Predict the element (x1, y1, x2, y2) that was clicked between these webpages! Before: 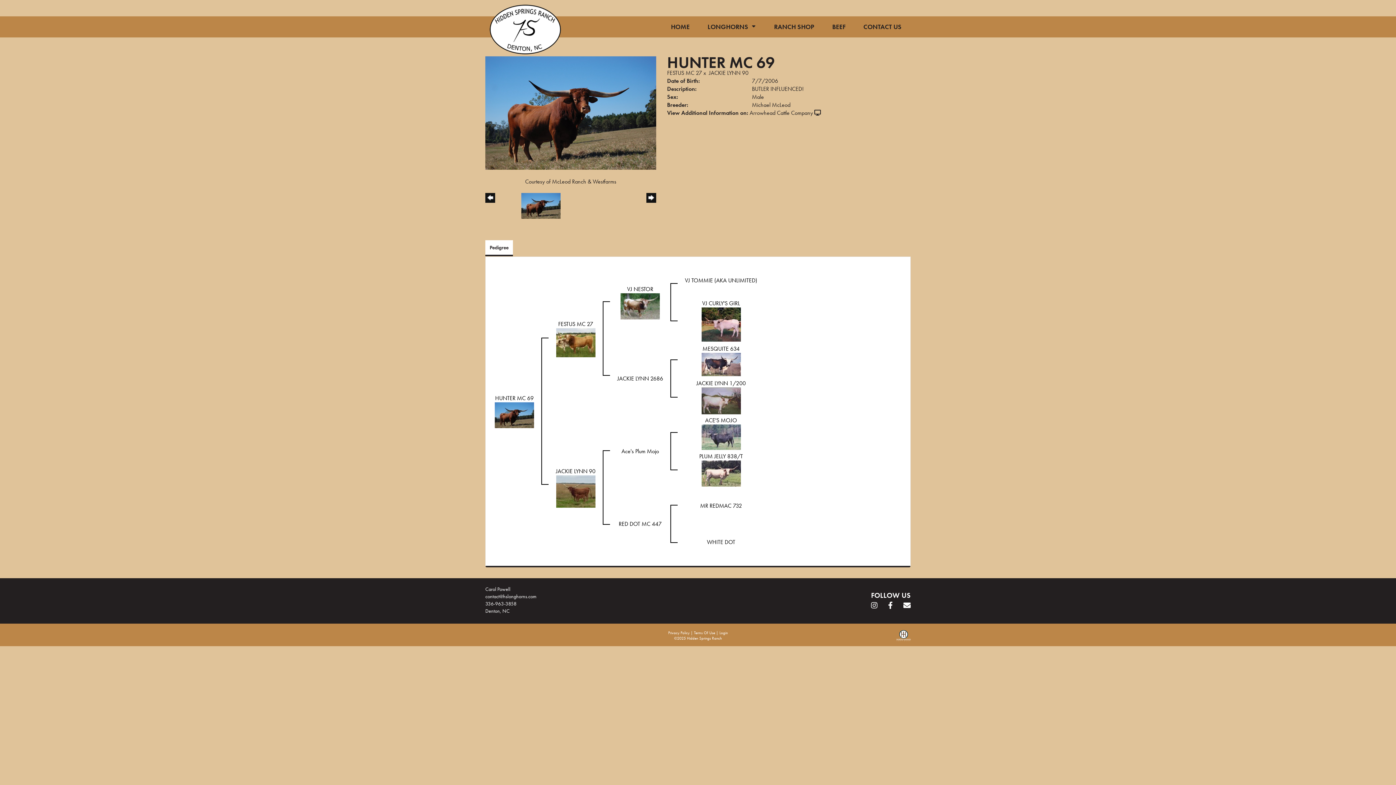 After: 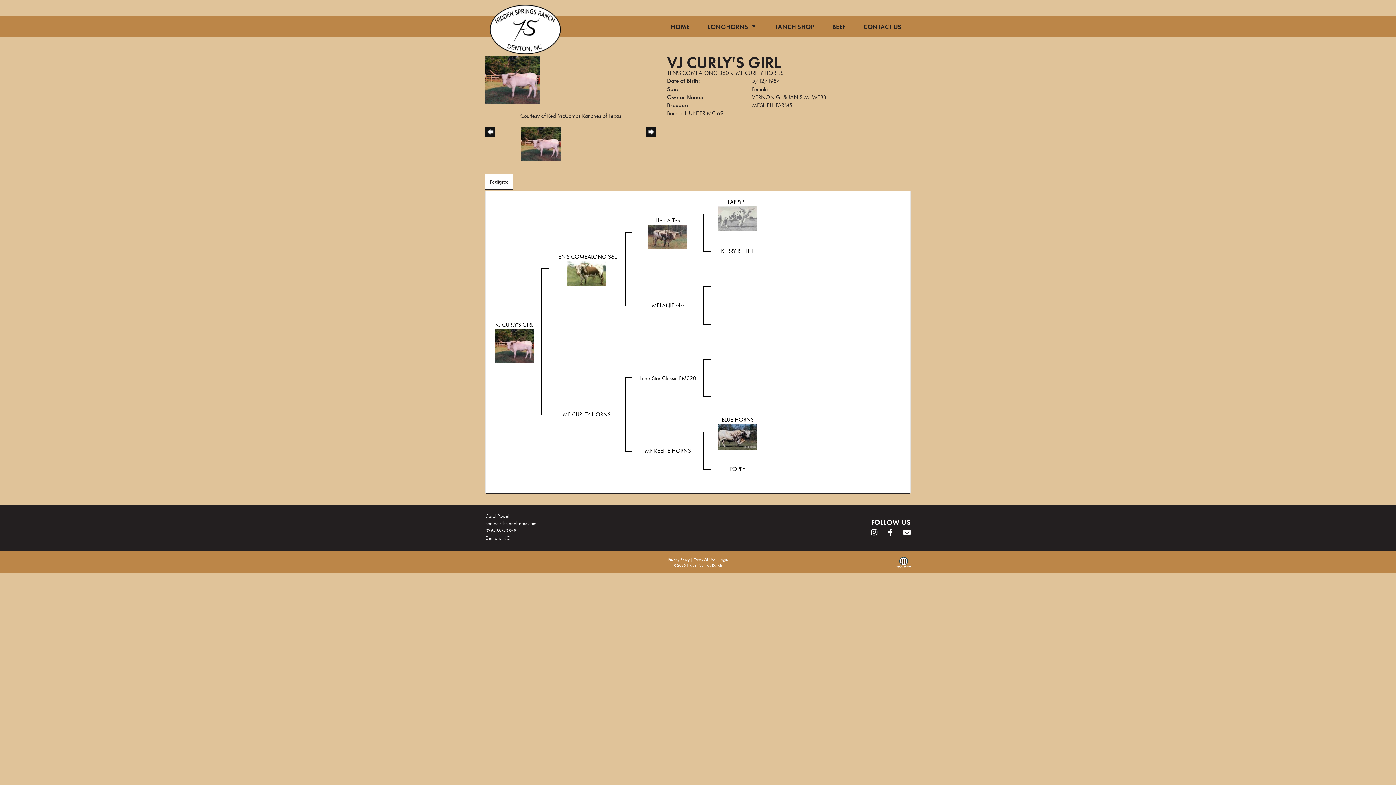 Action: bbox: (702, 299, 740, 307) label: VJ CURLY'S GIRL